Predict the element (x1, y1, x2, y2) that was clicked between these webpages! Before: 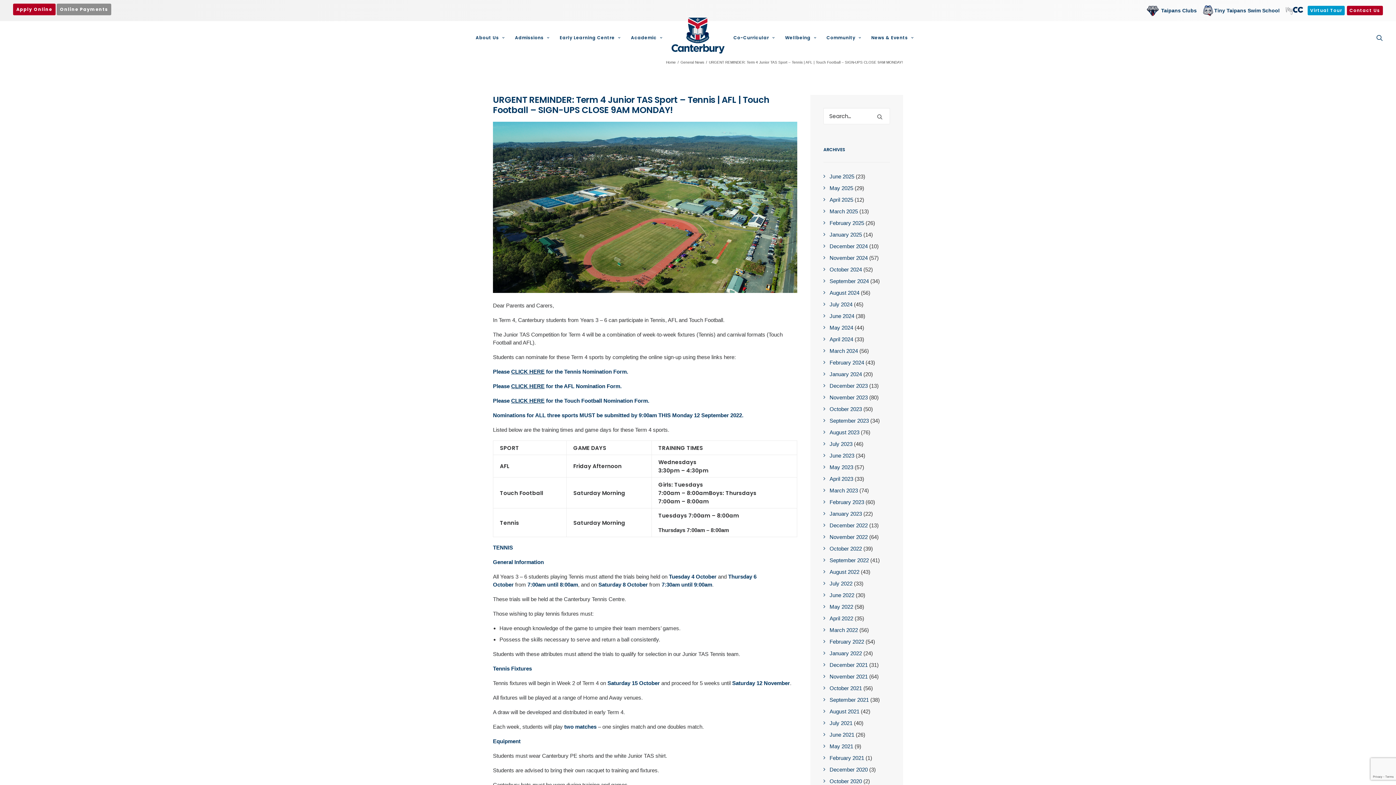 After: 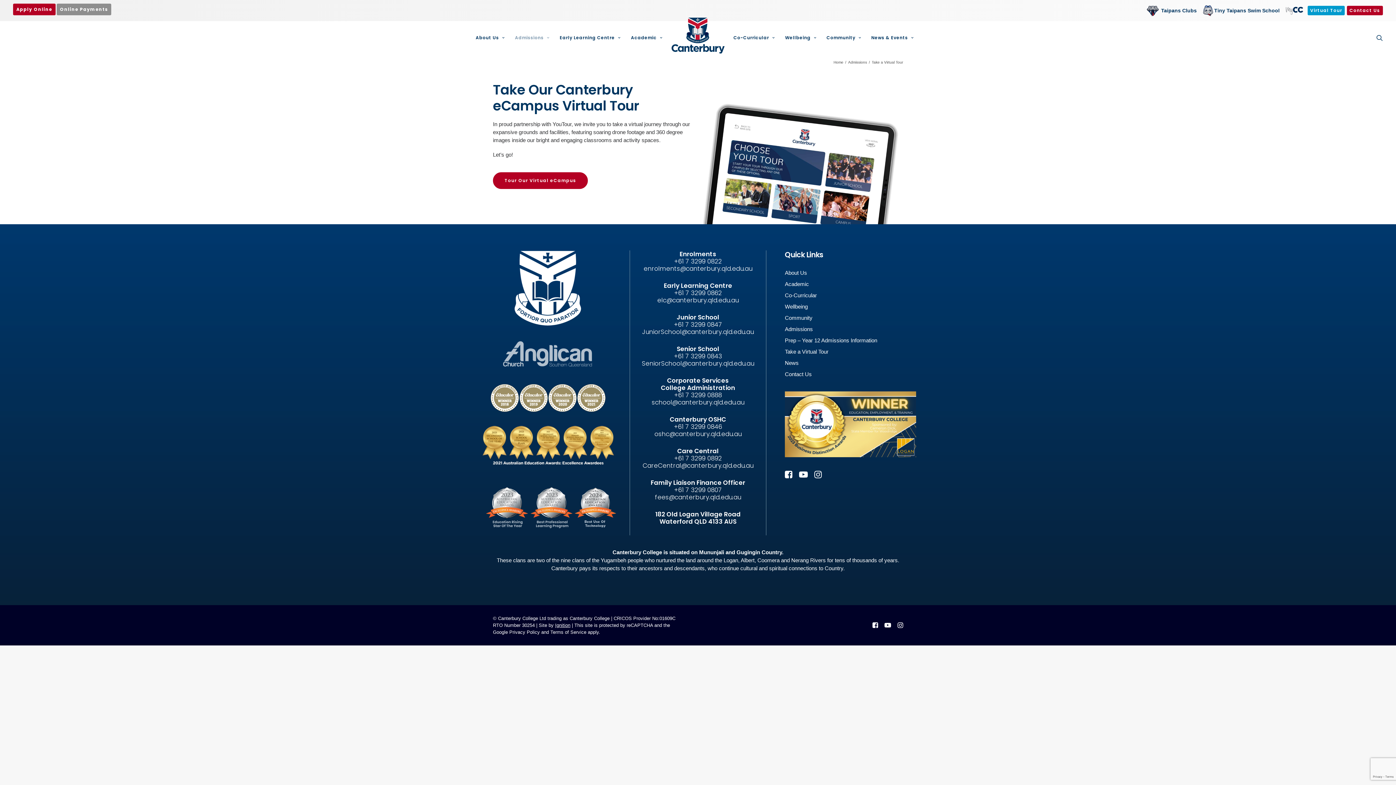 Action: label: Virtual Tour bbox: (1307, 5, 1345, 15)